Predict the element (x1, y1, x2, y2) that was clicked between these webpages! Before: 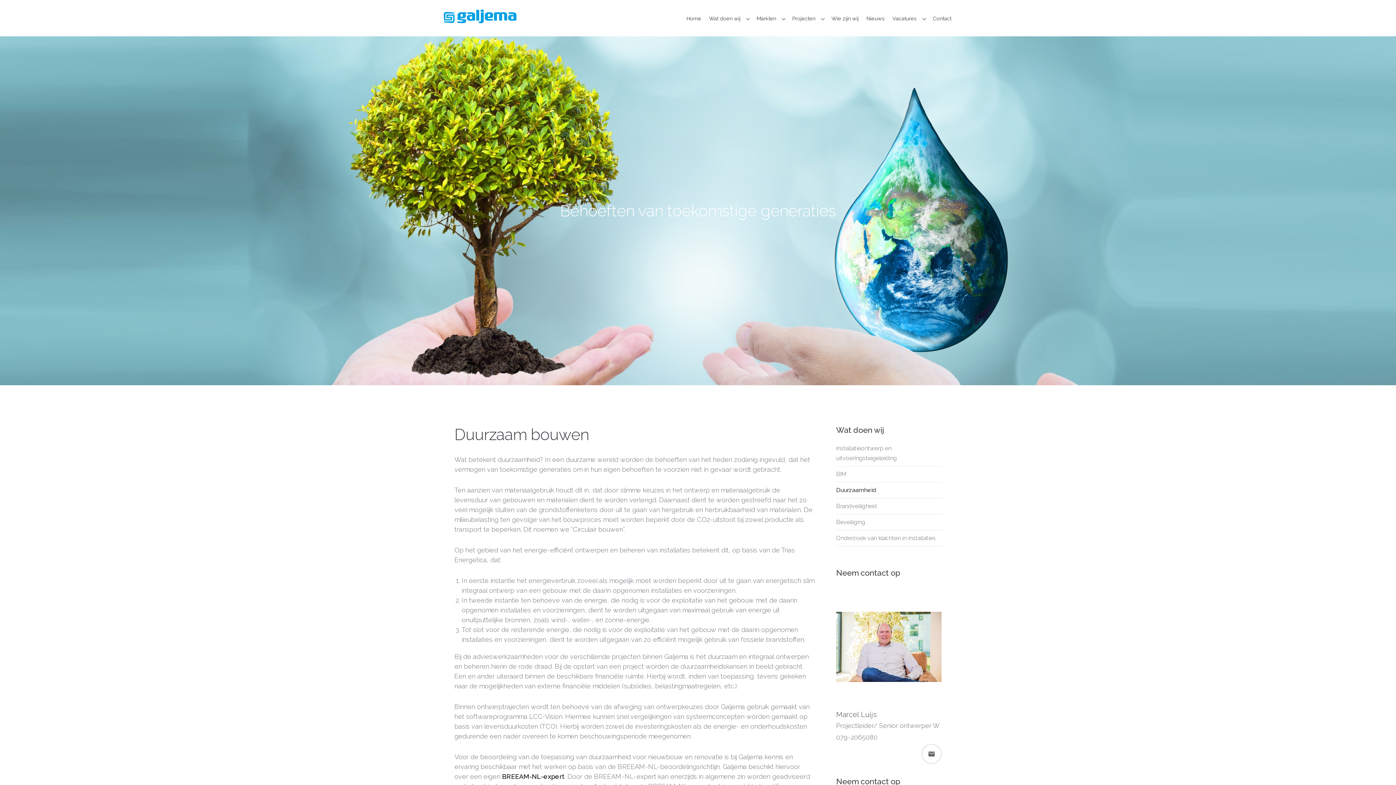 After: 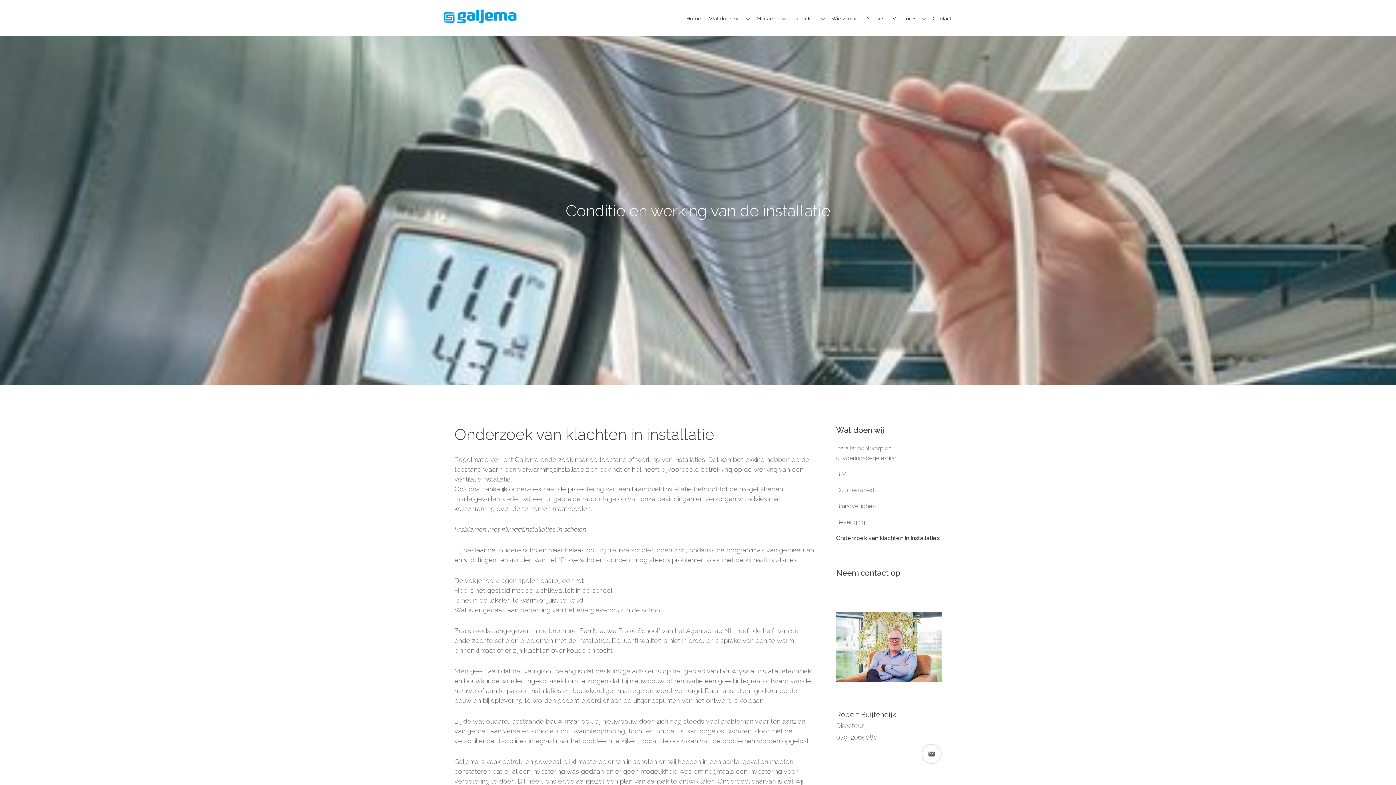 Action: bbox: (836, 530, 941, 546) label: Onderzoek van klachten in installaties